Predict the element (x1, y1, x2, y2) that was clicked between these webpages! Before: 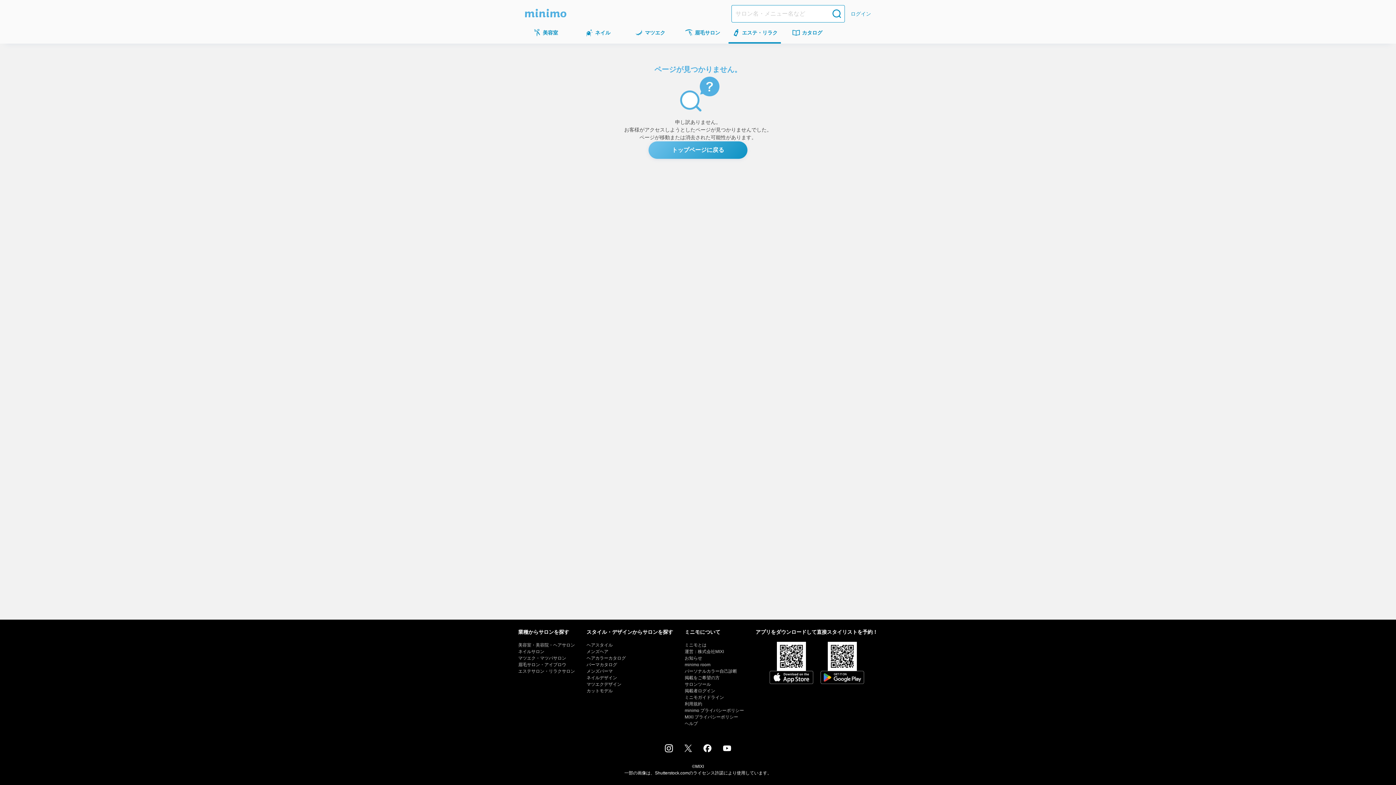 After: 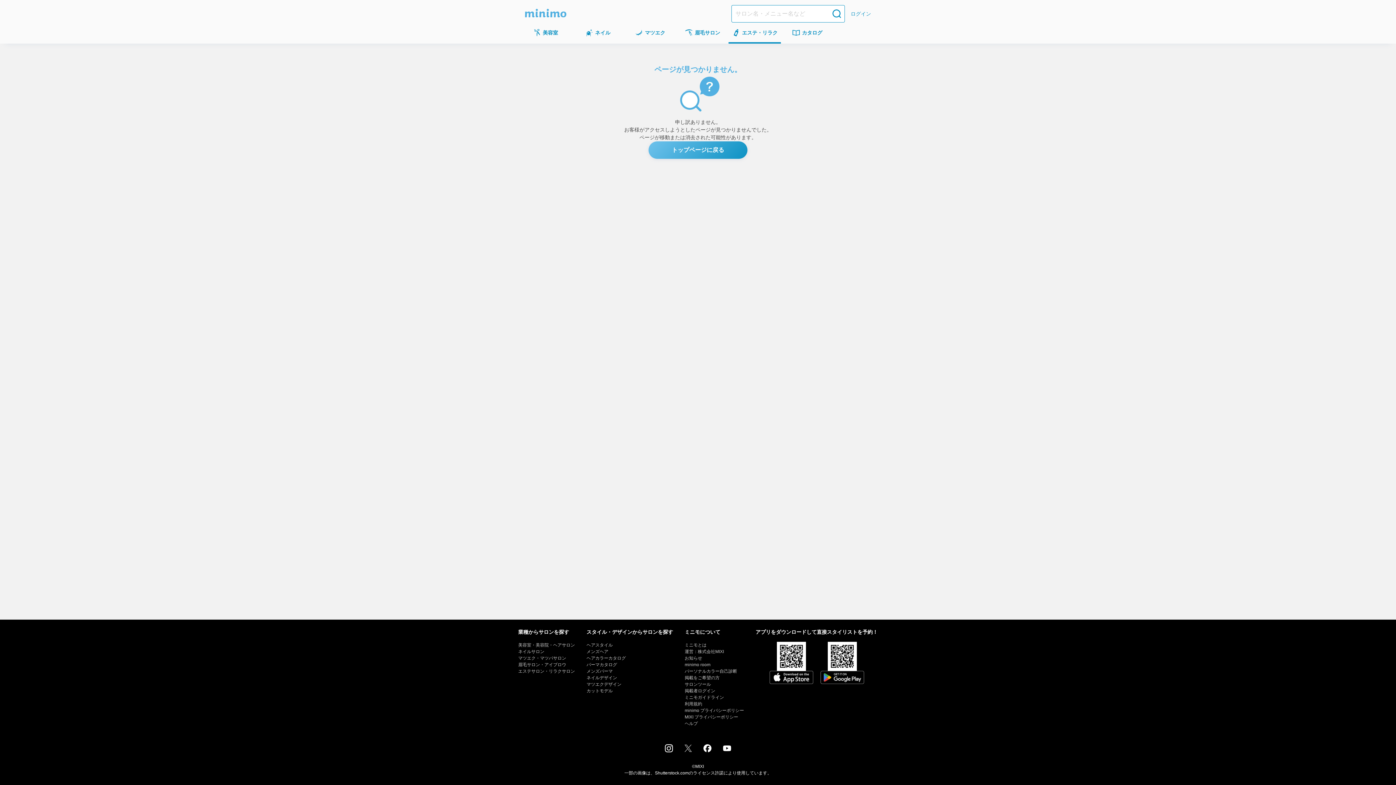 Action: bbox: (684, 747, 692, 753)